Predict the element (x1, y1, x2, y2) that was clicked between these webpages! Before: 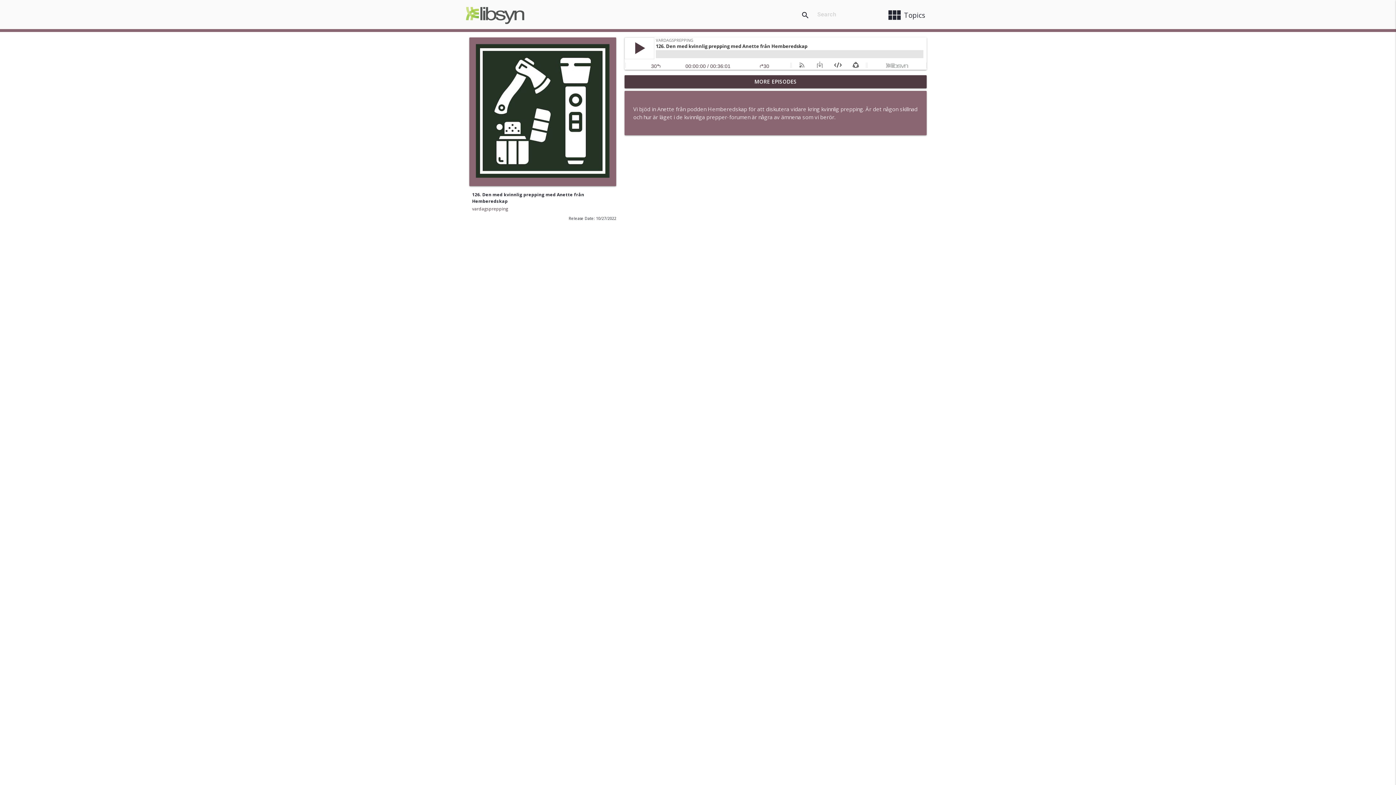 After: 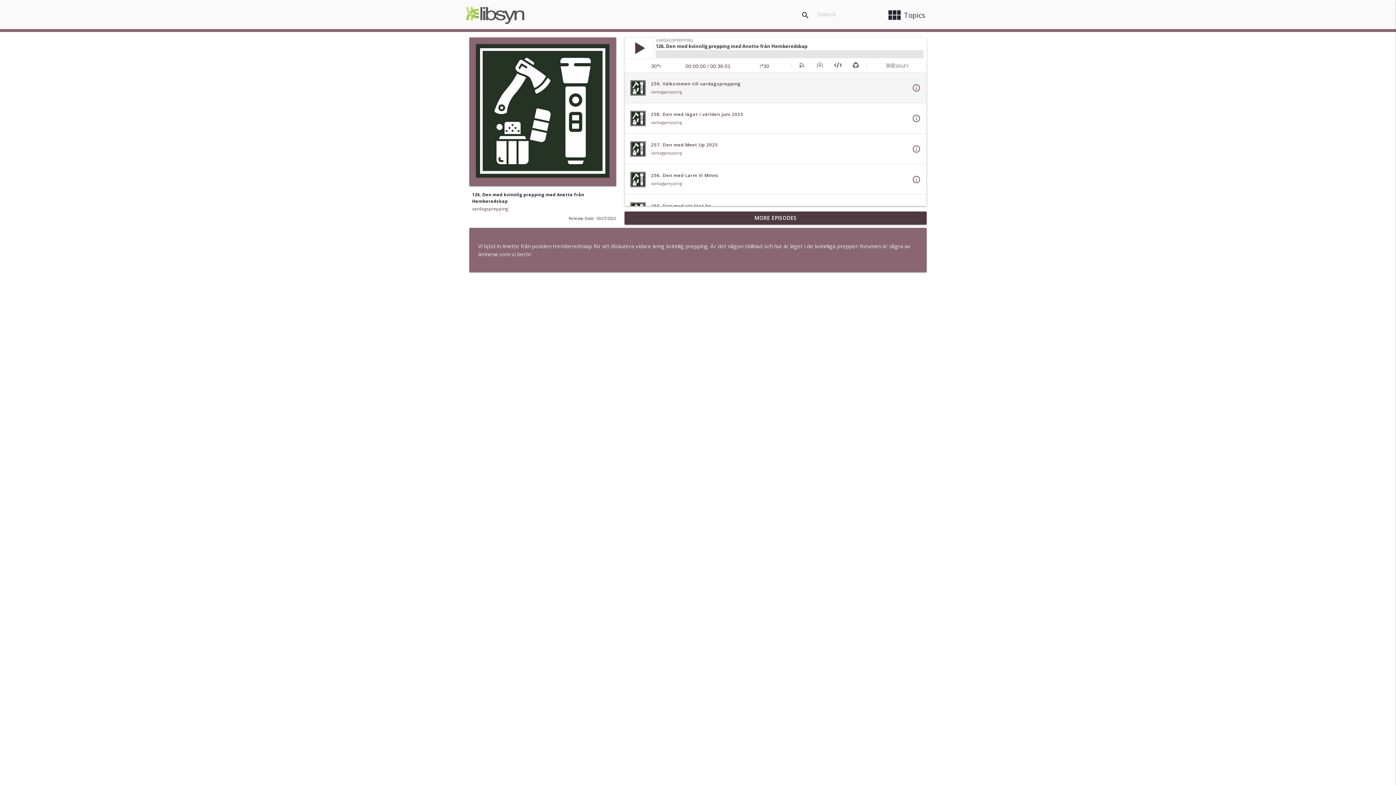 Action: bbox: (624, 75, 926, 88) label: MORE EPISODES